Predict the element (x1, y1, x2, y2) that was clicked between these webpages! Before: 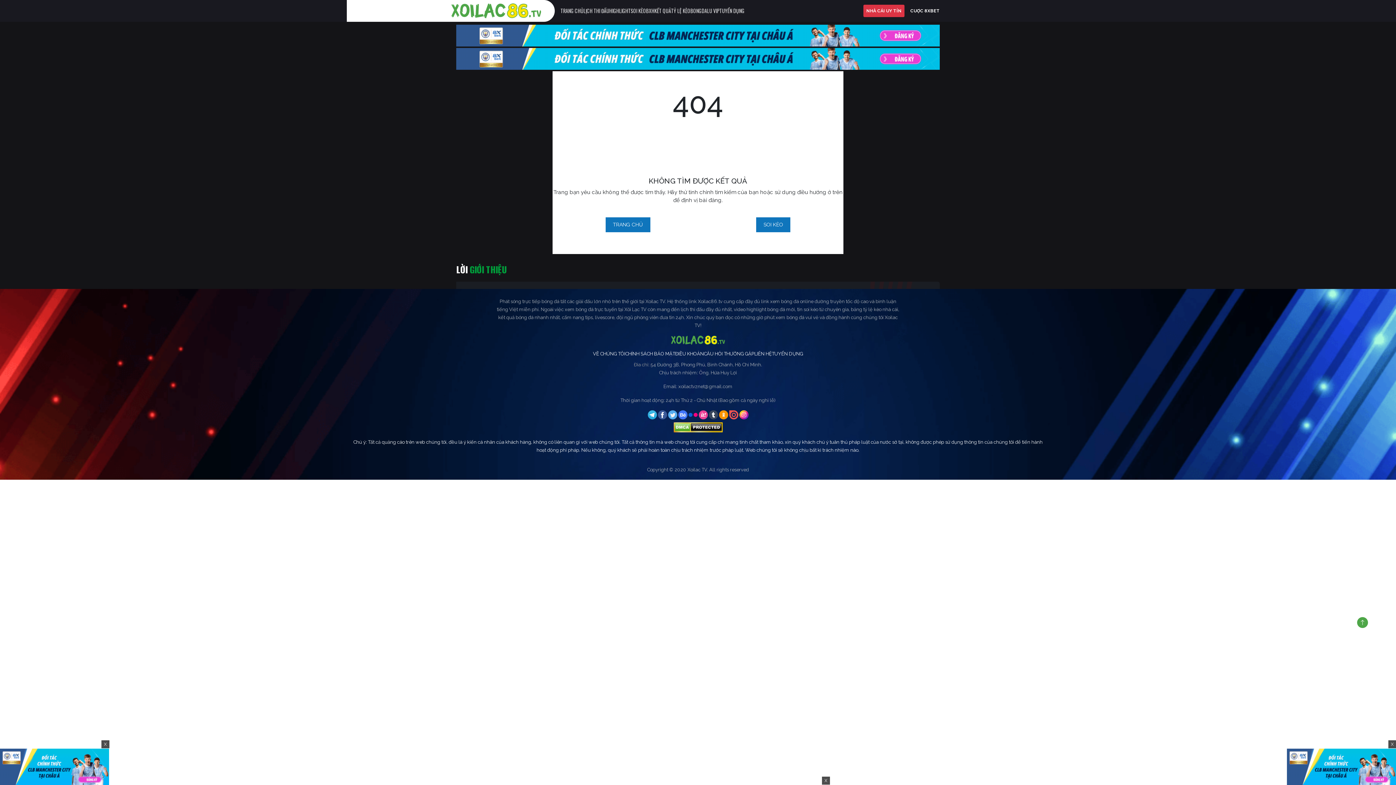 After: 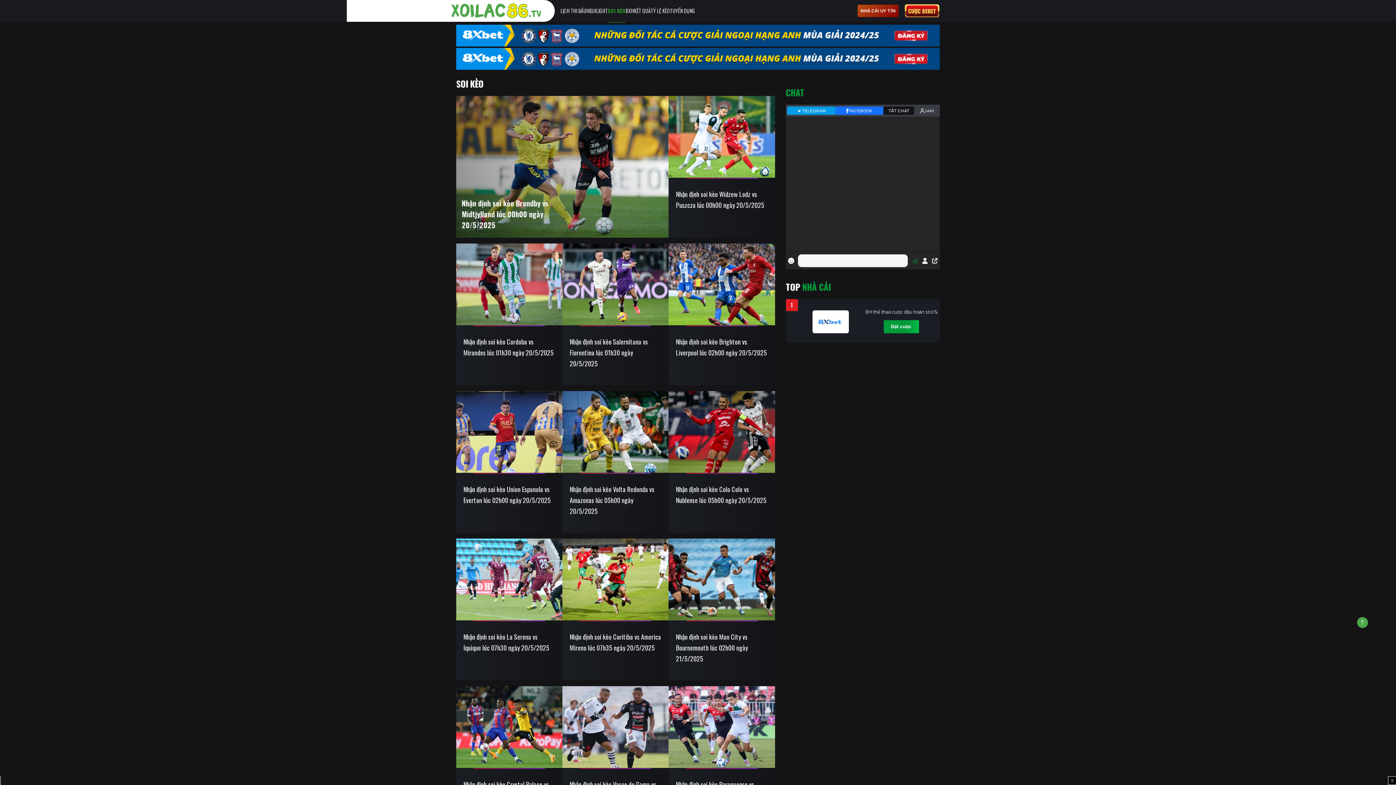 Action: label: SOI KÈO bbox: (756, 217, 790, 232)